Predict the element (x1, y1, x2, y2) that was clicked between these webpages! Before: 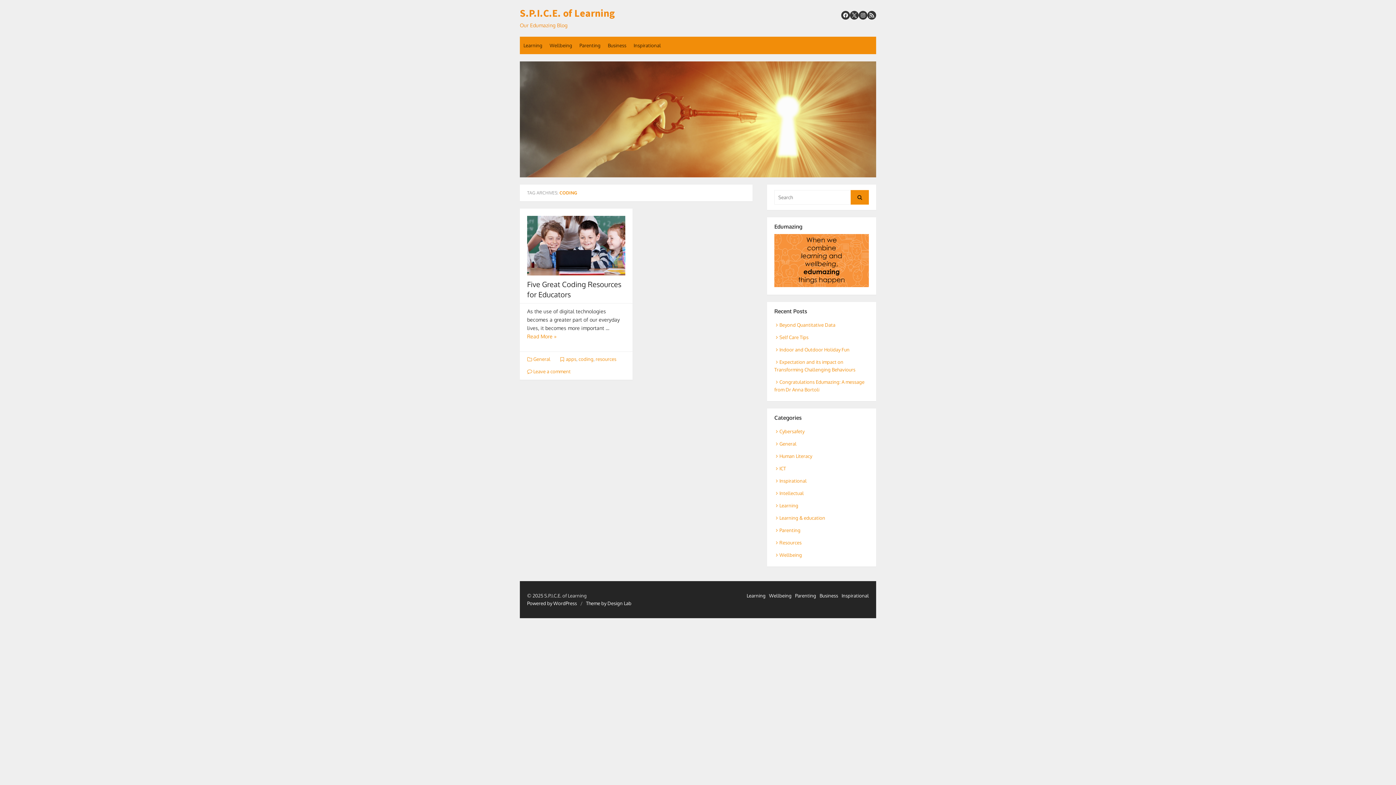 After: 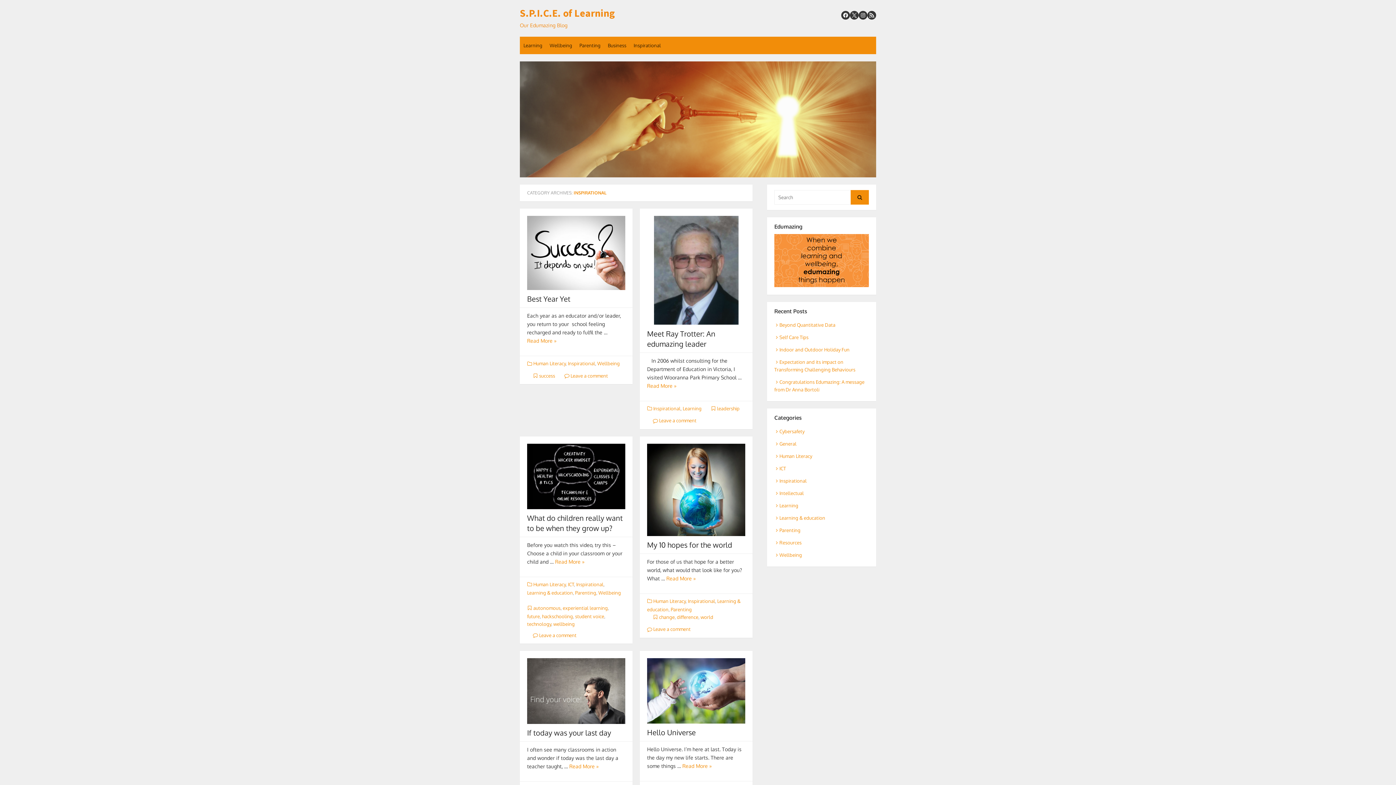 Action: bbox: (841, 592, 869, 600) label: Inspirational